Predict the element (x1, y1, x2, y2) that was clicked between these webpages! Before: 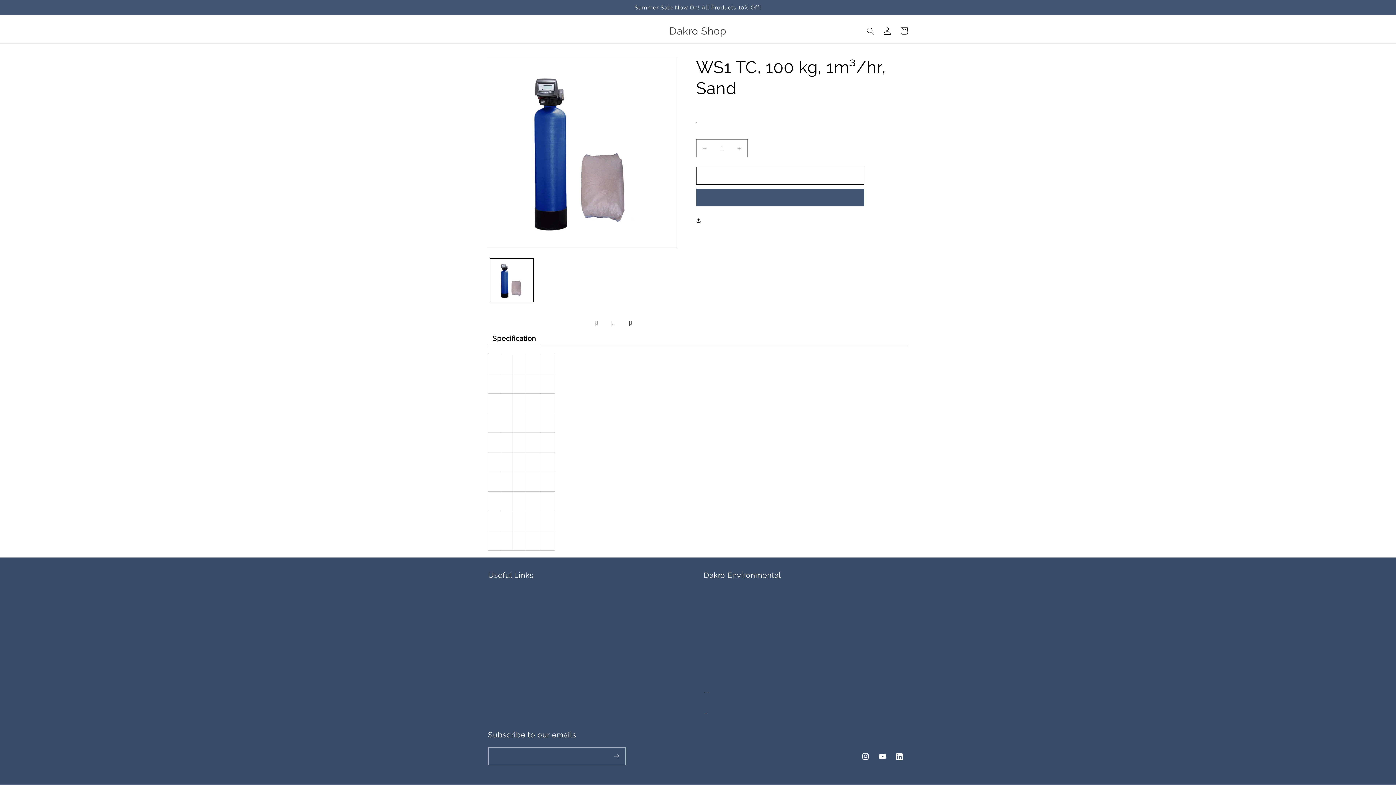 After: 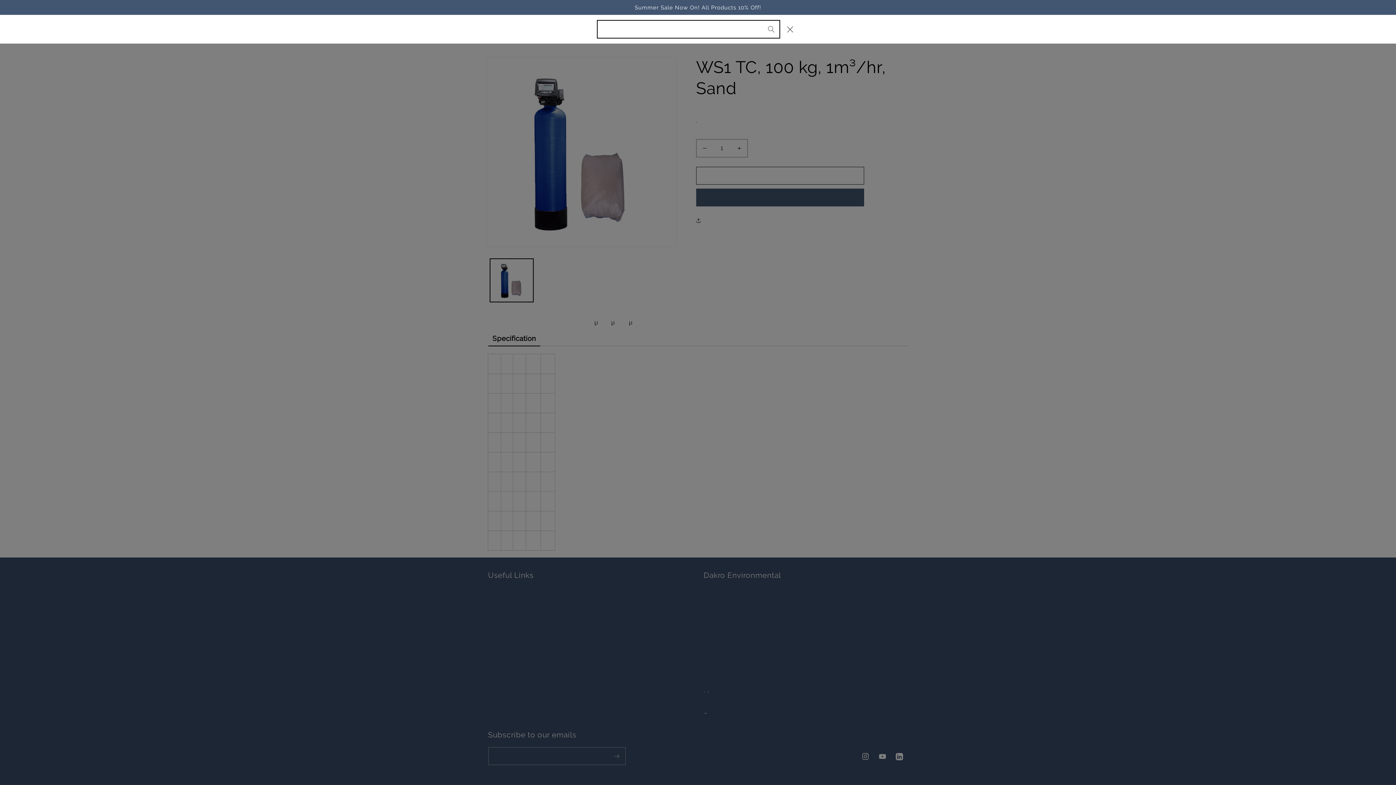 Action: bbox: (862, 22, 879, 39) label: Search